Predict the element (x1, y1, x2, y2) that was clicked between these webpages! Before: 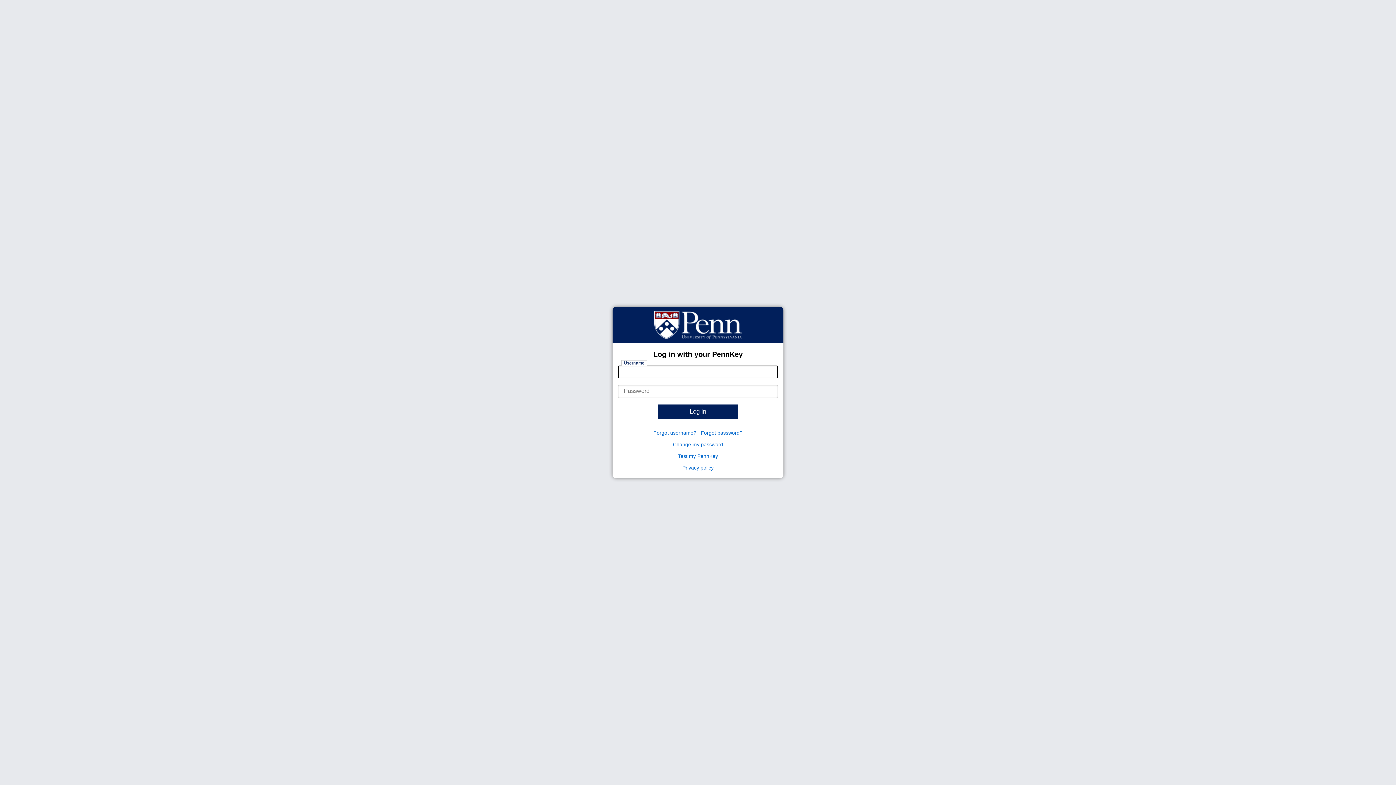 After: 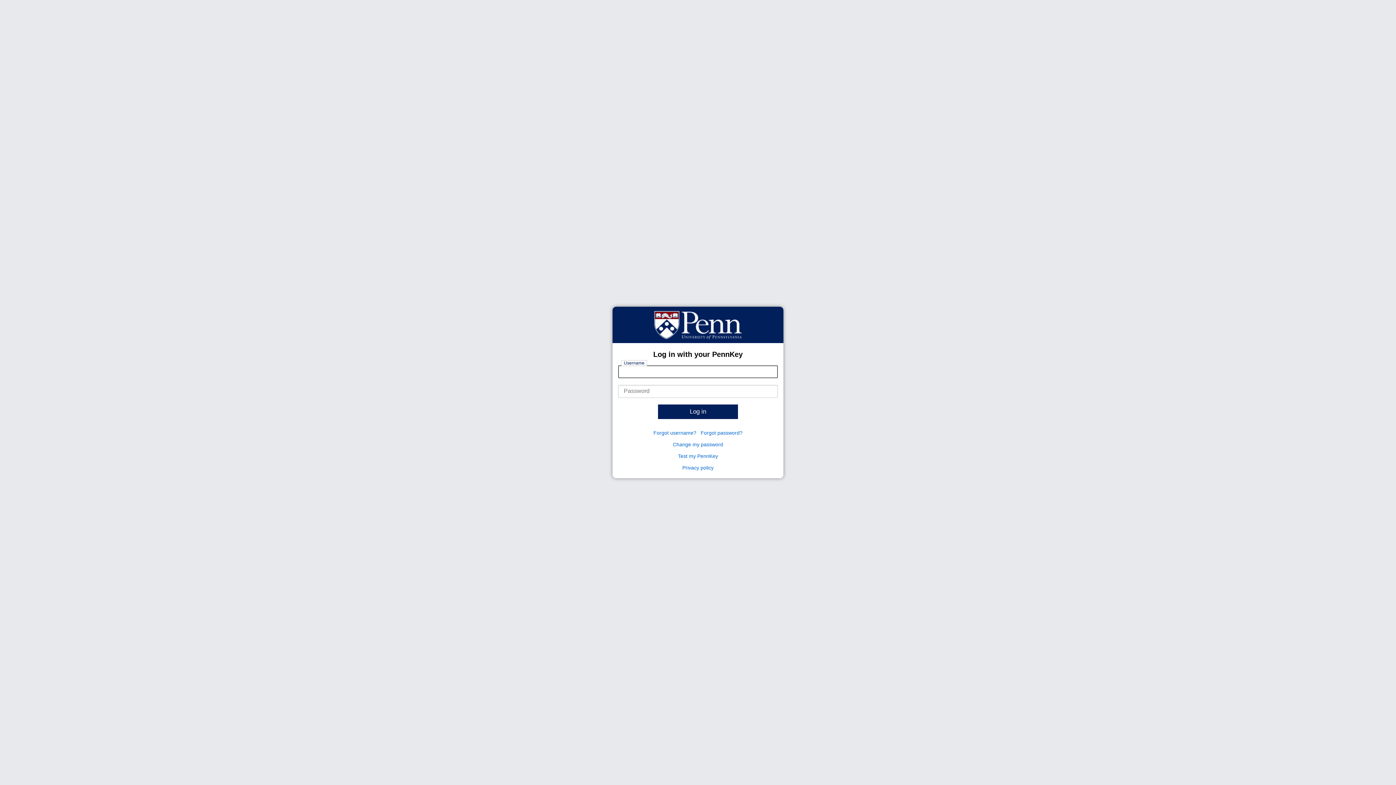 Action: label: Change password bbox: (673, 441, 723, 447)